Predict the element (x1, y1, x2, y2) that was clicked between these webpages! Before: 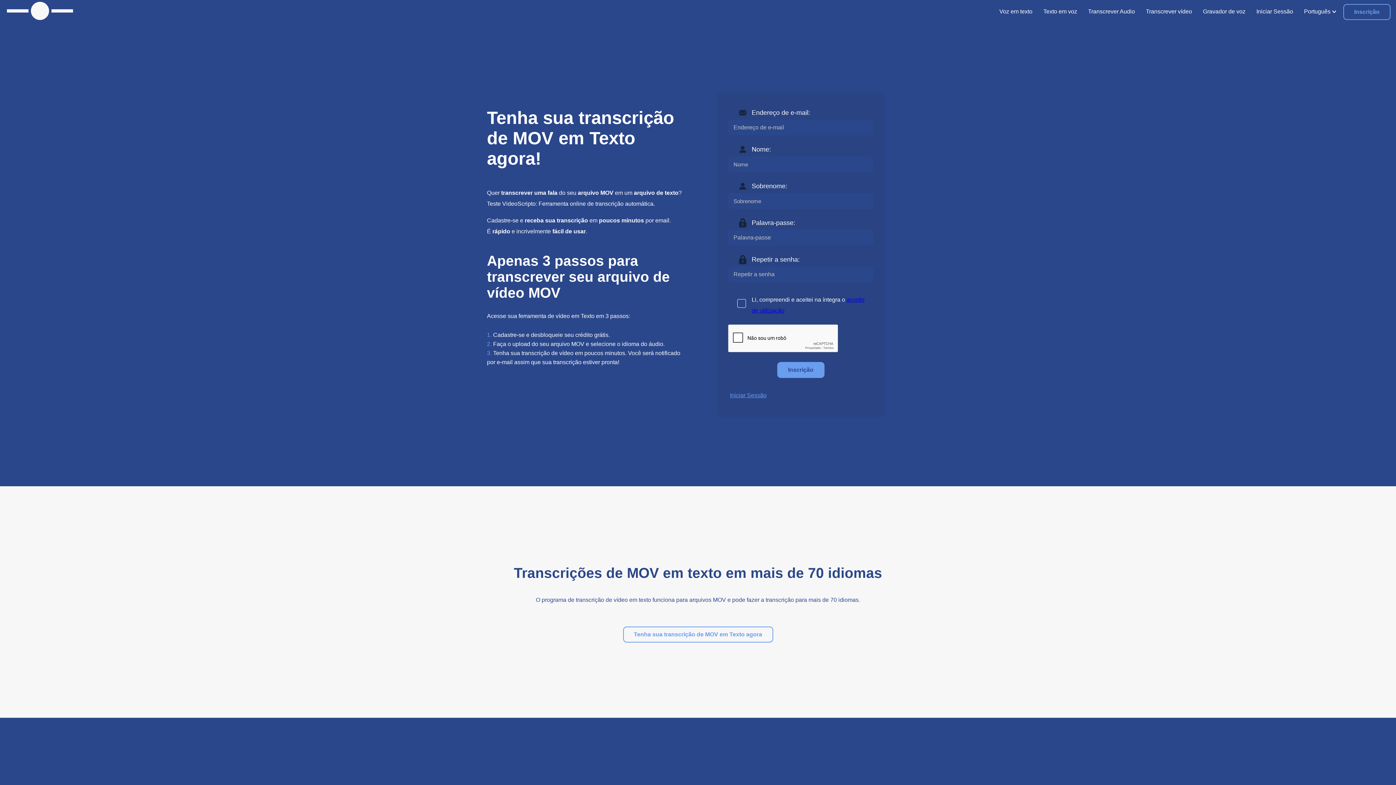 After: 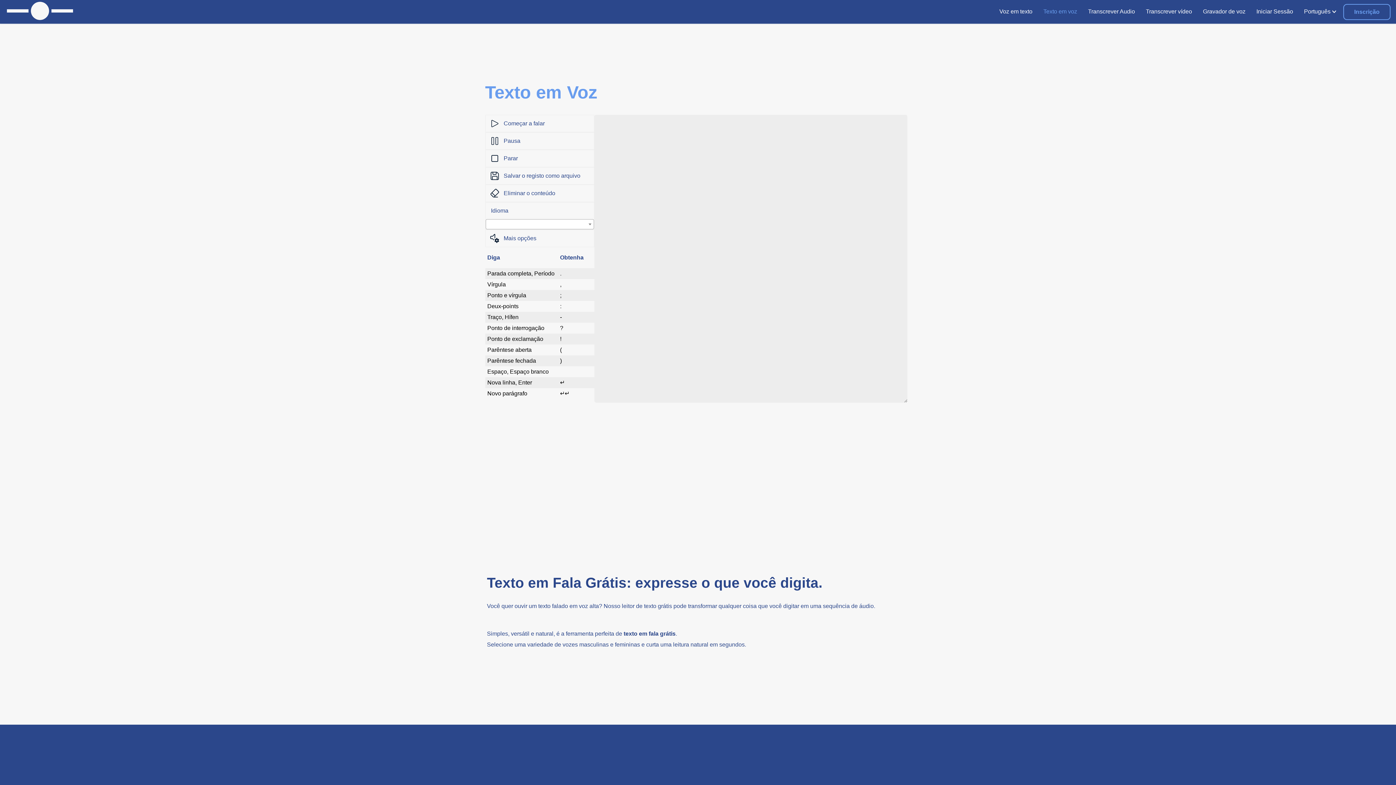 Action: bbox: (3, 14, 76, 21)